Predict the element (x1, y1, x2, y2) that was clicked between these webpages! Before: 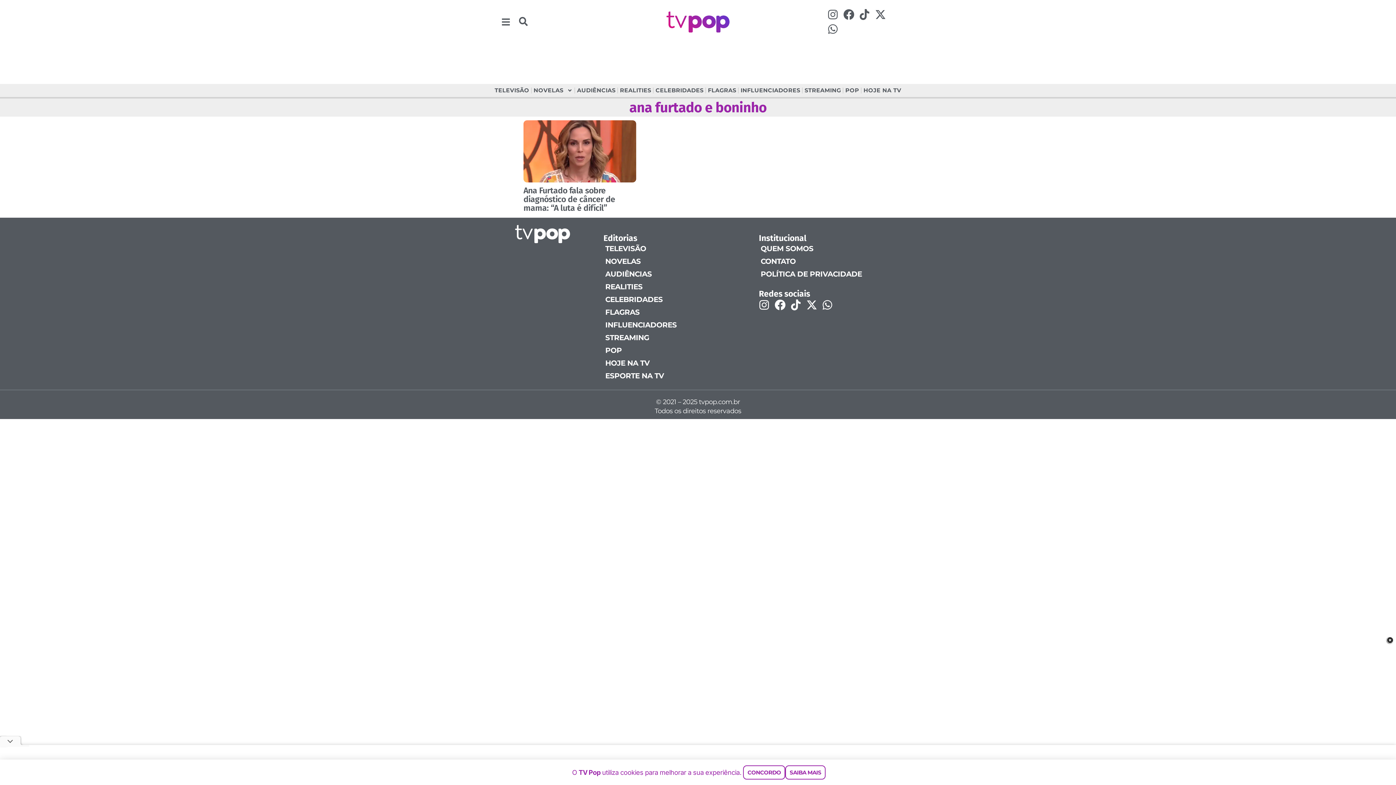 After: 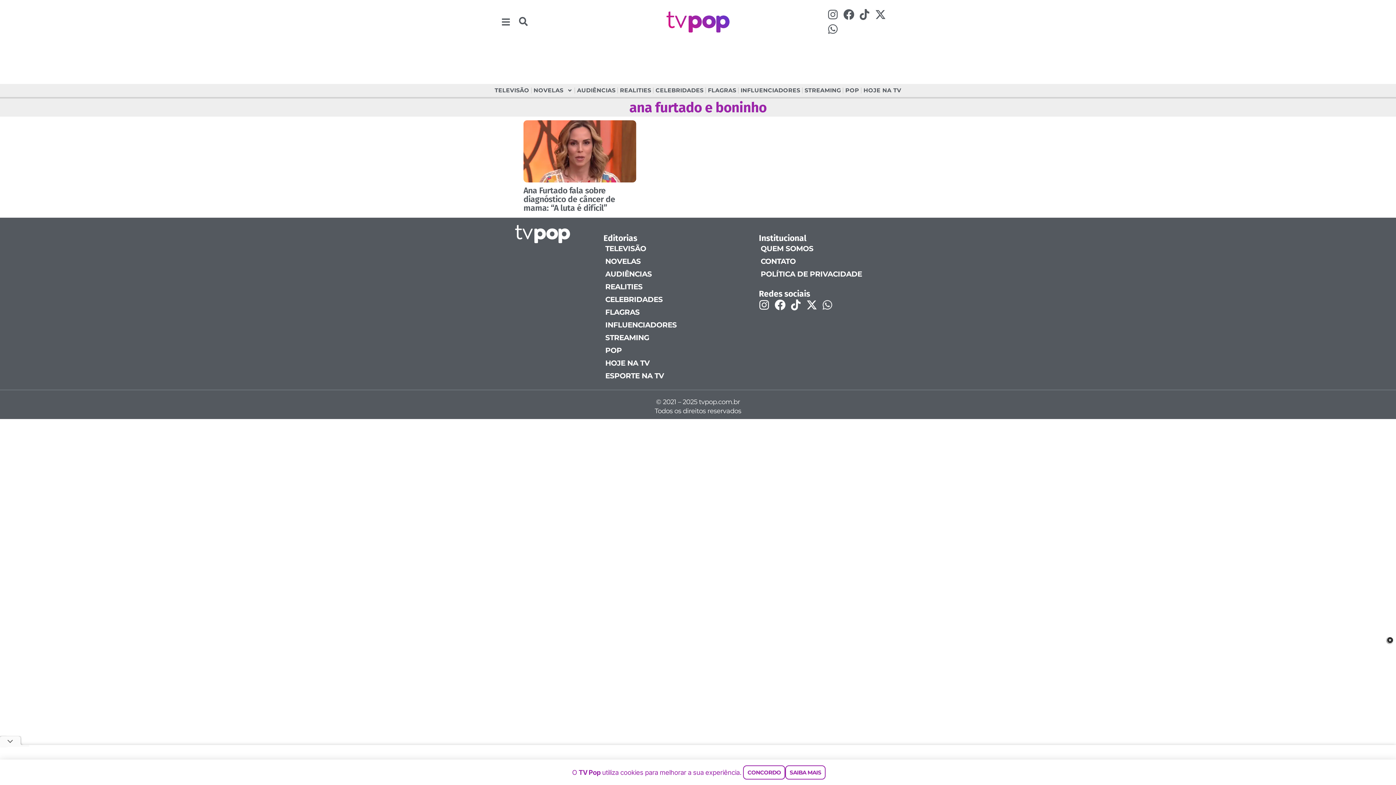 Action: label: Whatsapp bbox: (820, 298, 834, 312)